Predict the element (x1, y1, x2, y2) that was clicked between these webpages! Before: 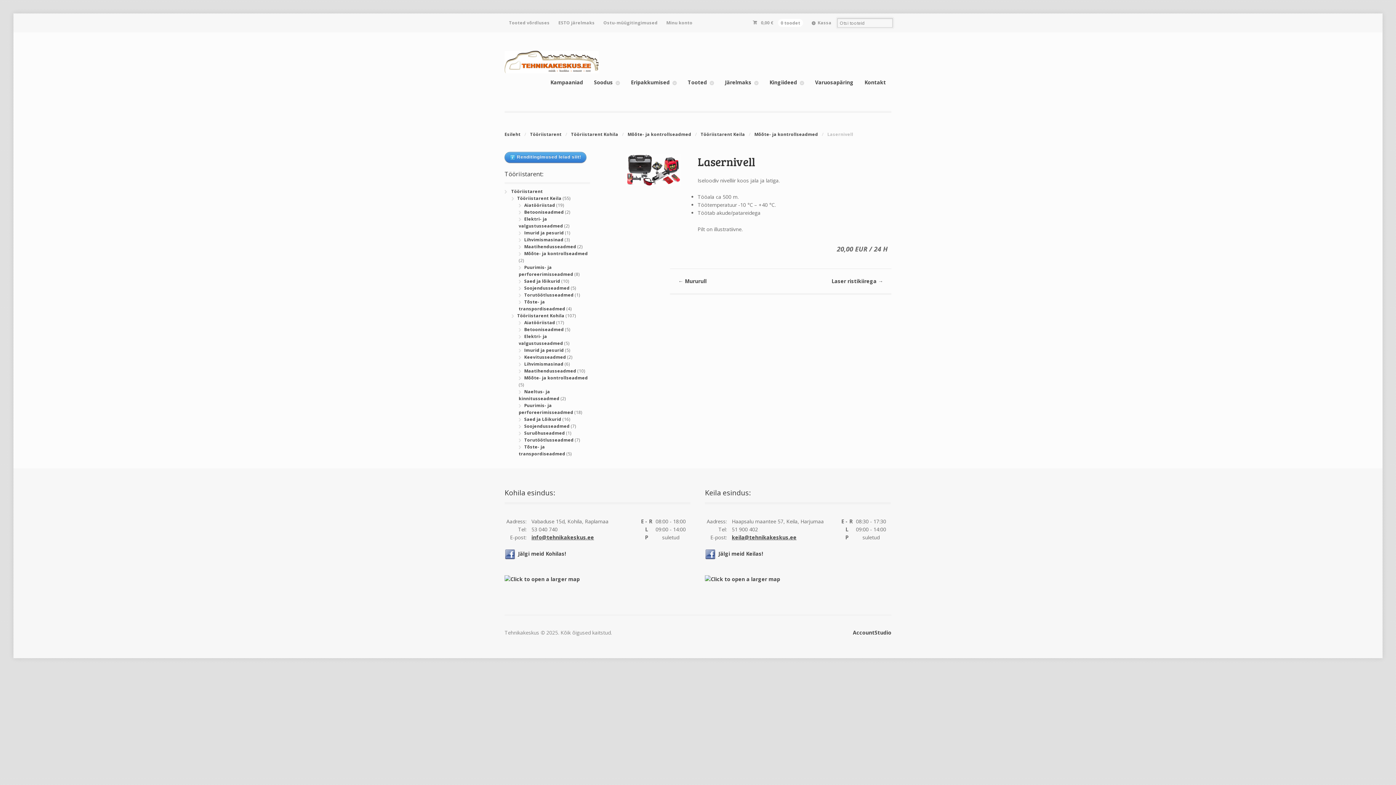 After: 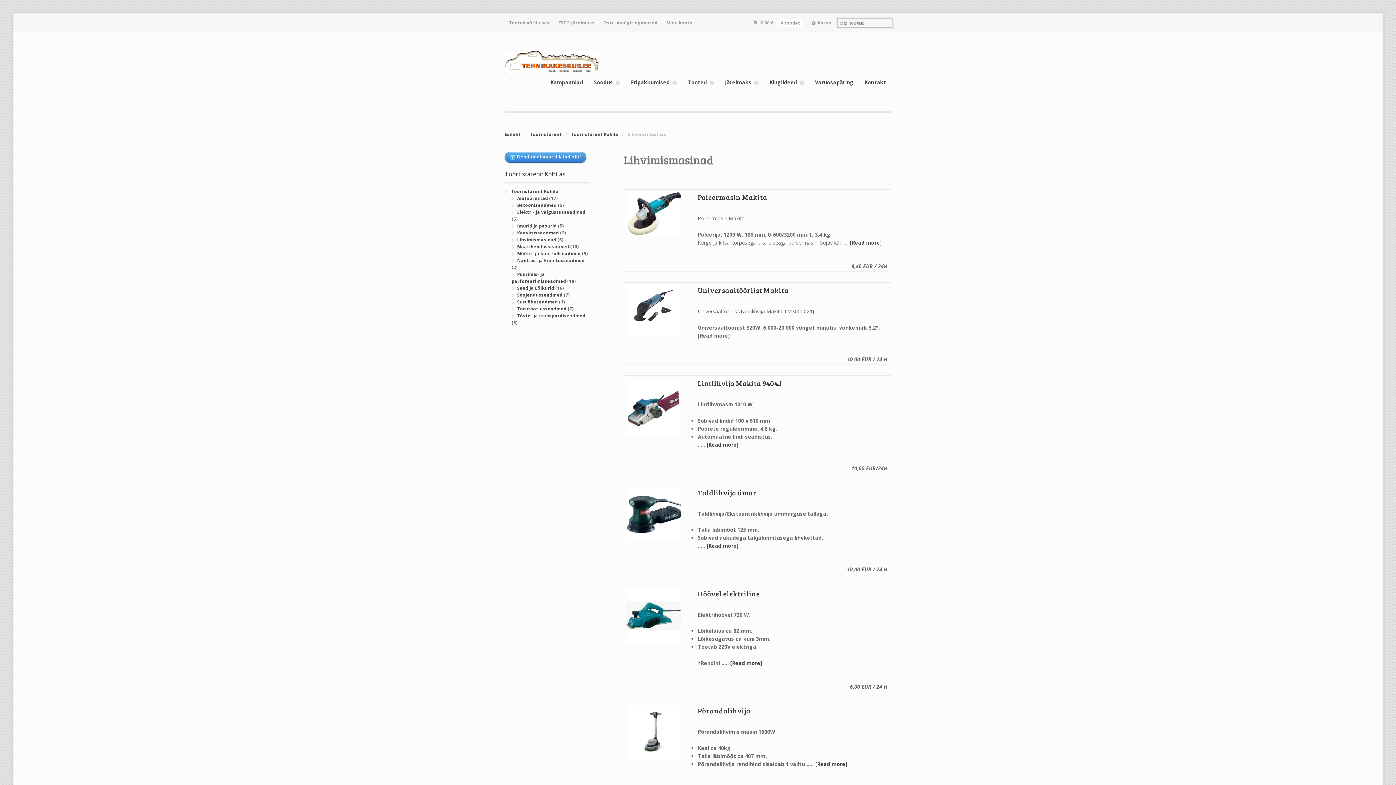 Action: bbox: (524, 361, 563, 367) label: Lihvimismasinad